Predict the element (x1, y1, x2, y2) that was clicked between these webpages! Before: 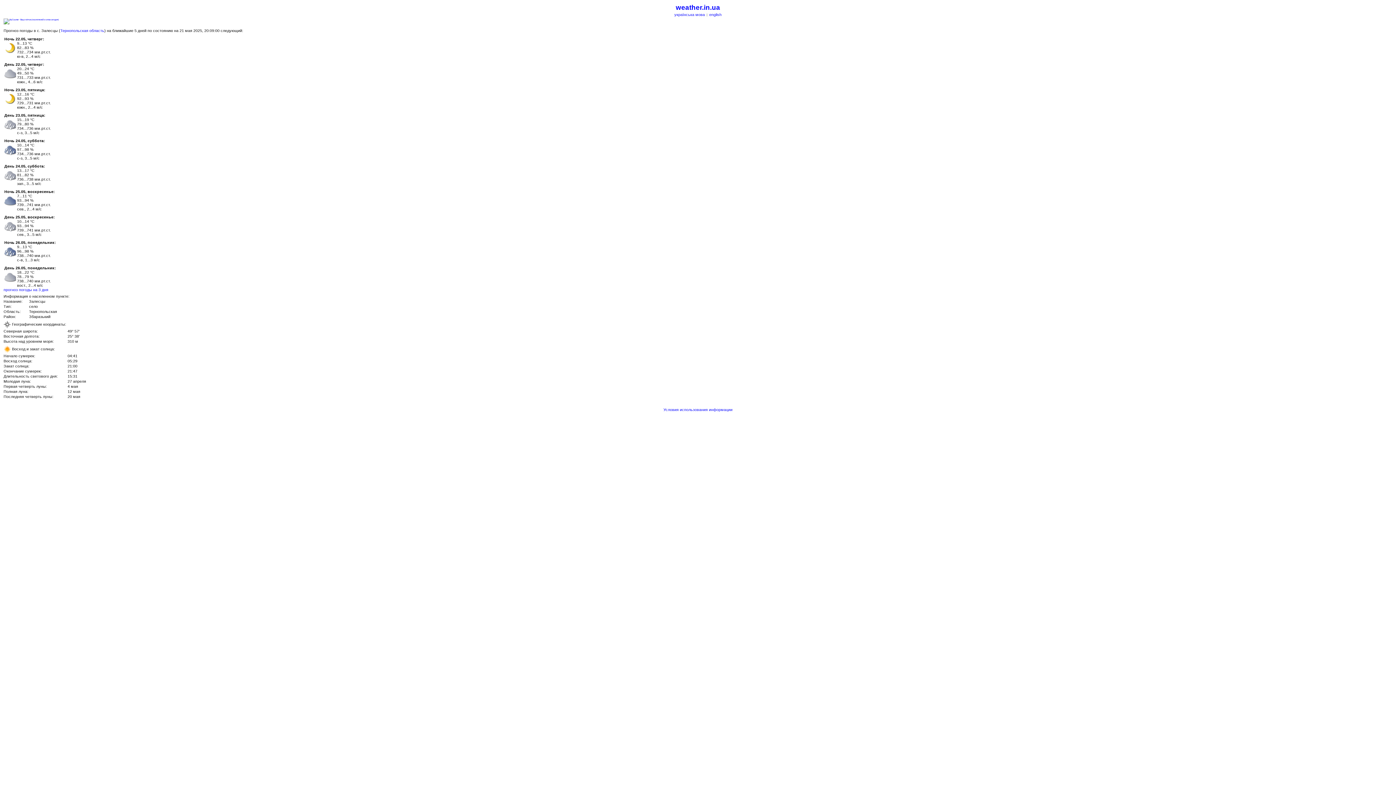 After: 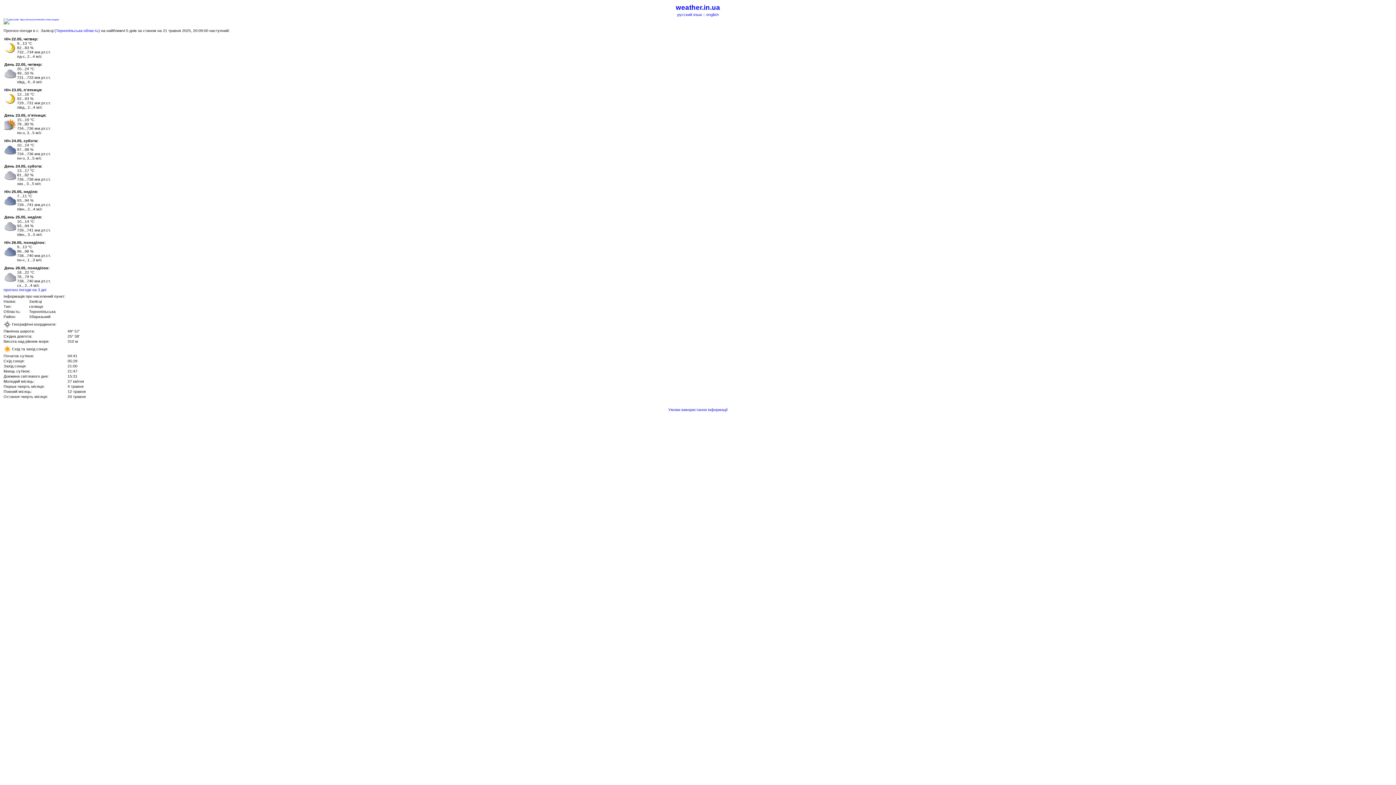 Action: label: українська мова bbox: (674, 12, 705, 16)